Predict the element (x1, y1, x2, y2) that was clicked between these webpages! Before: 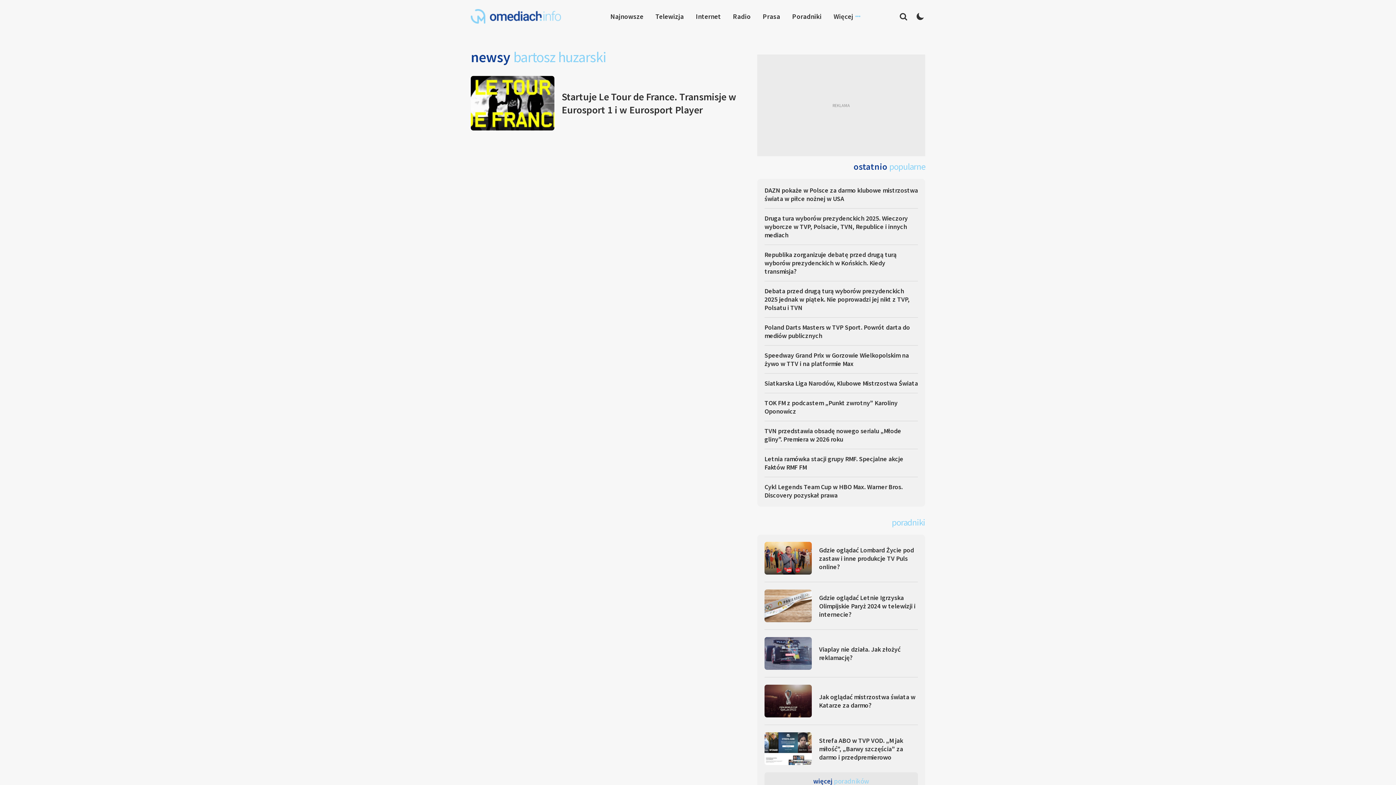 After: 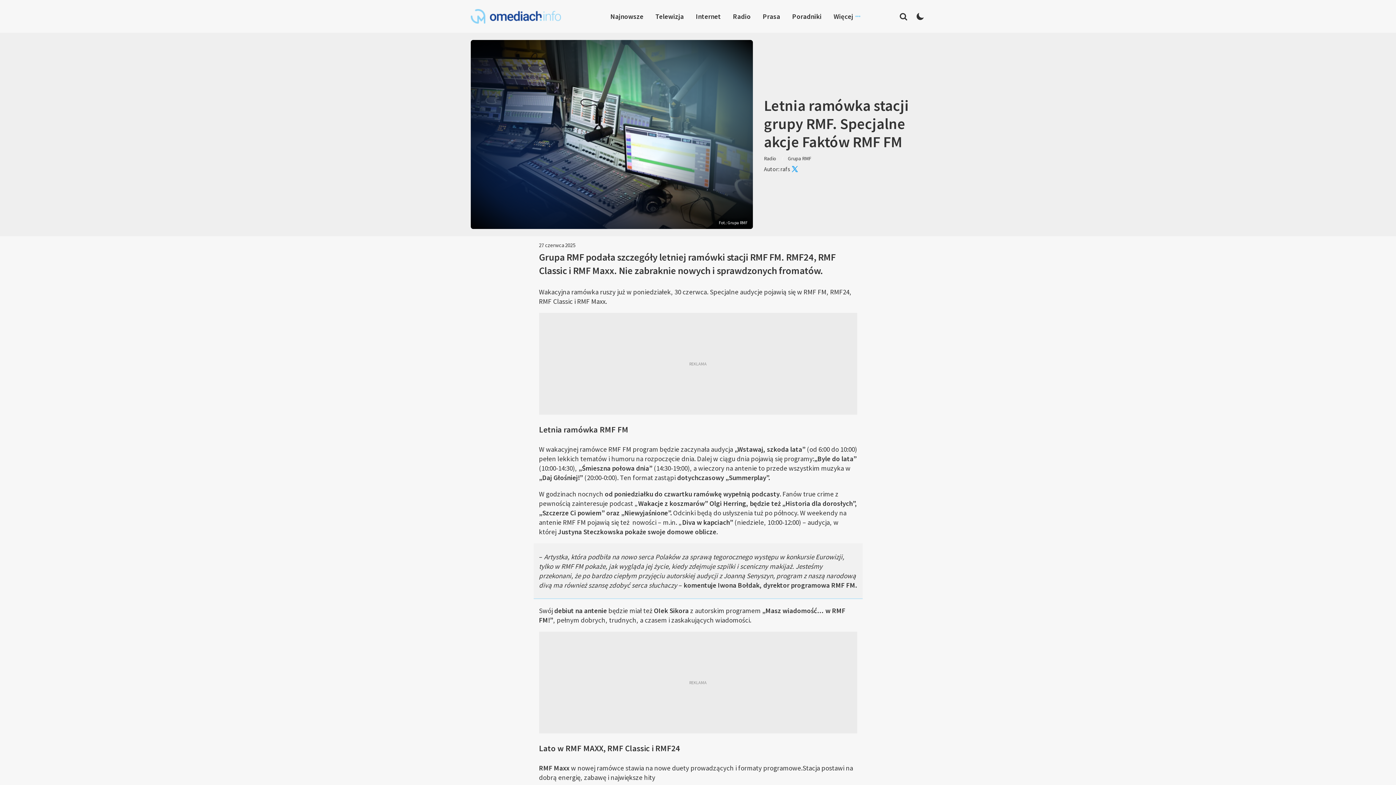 Action: bbox: (764, 454, 918, 471) label: Letnia ramówka stacji grupy RMF. Specjalne akcje Faktów RMF FM